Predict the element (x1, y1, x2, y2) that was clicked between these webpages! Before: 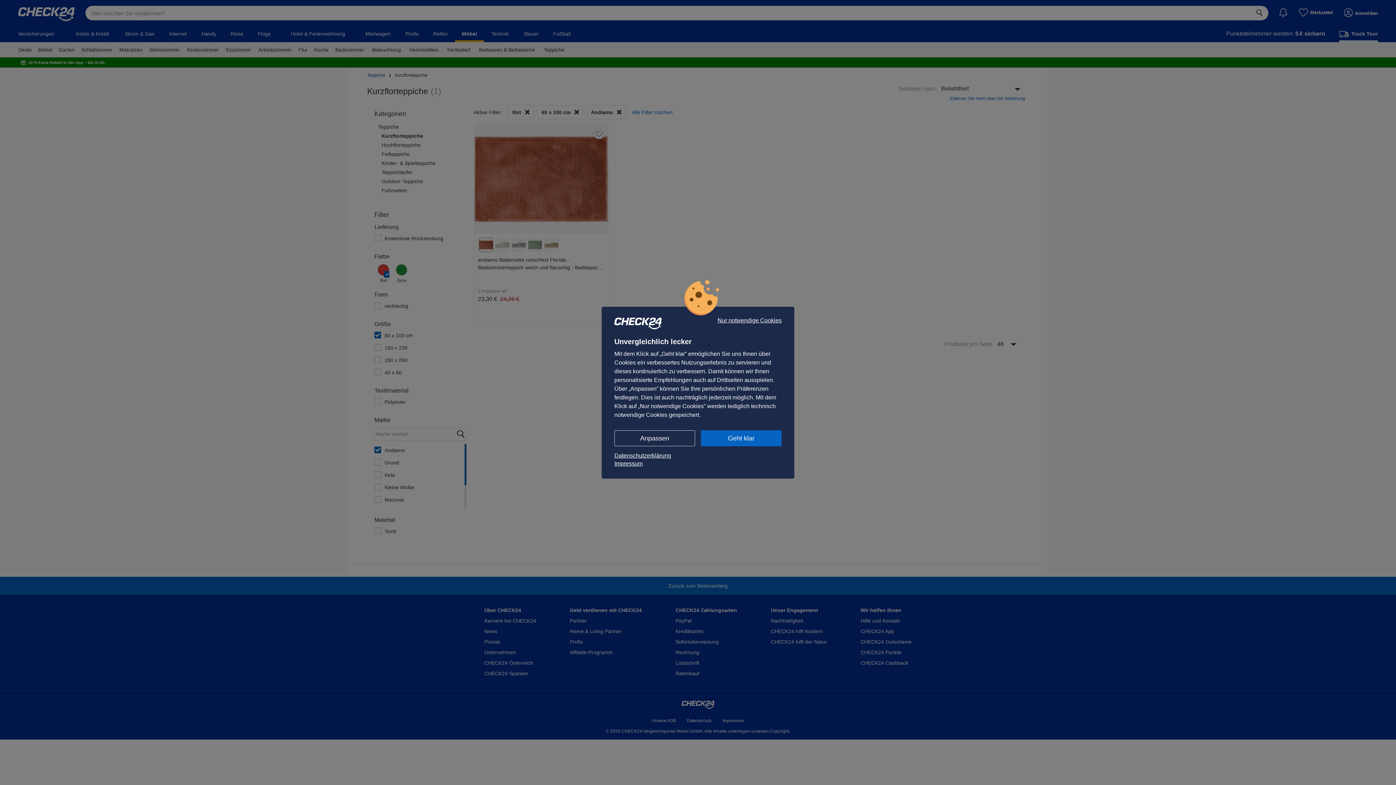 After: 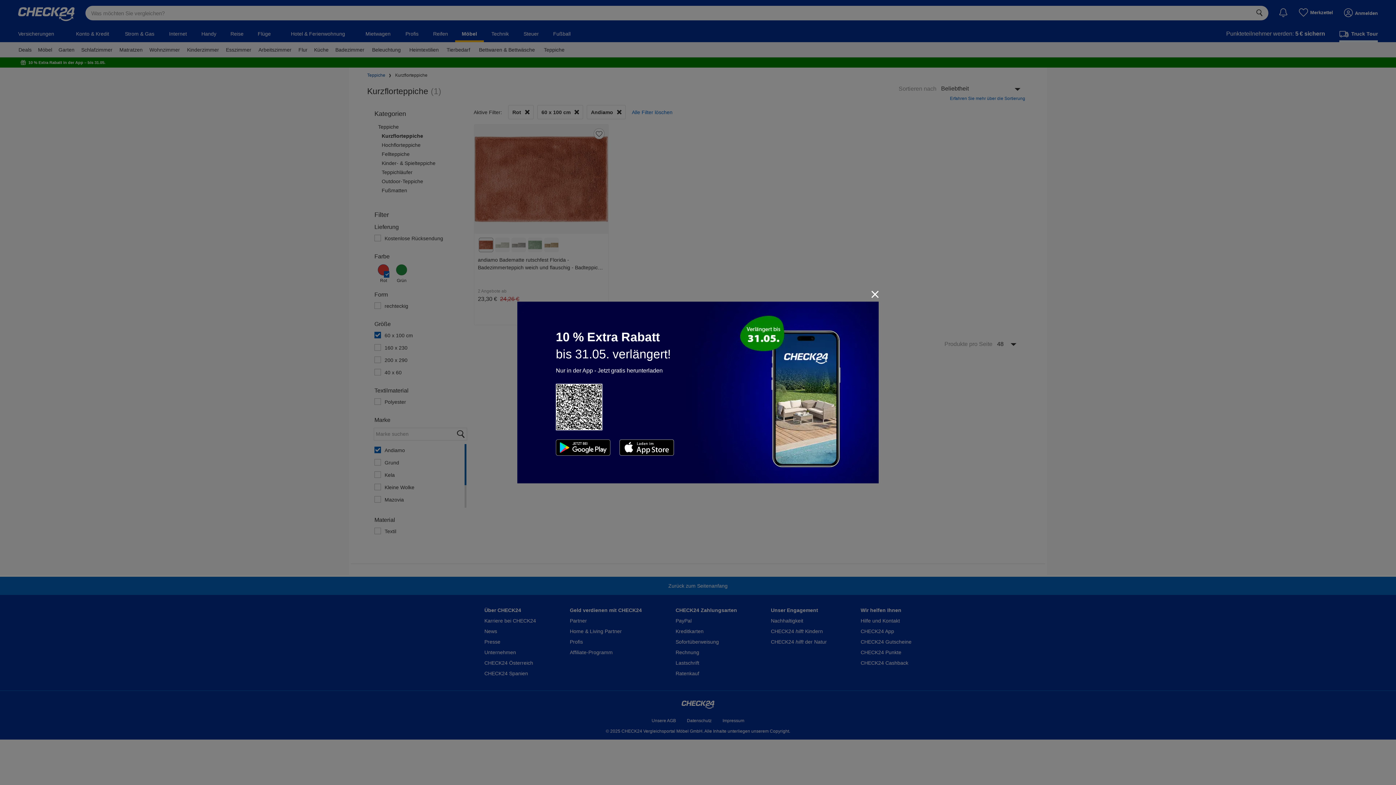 Action: label: Geht klar bbox: (701, 430, 781, 446)